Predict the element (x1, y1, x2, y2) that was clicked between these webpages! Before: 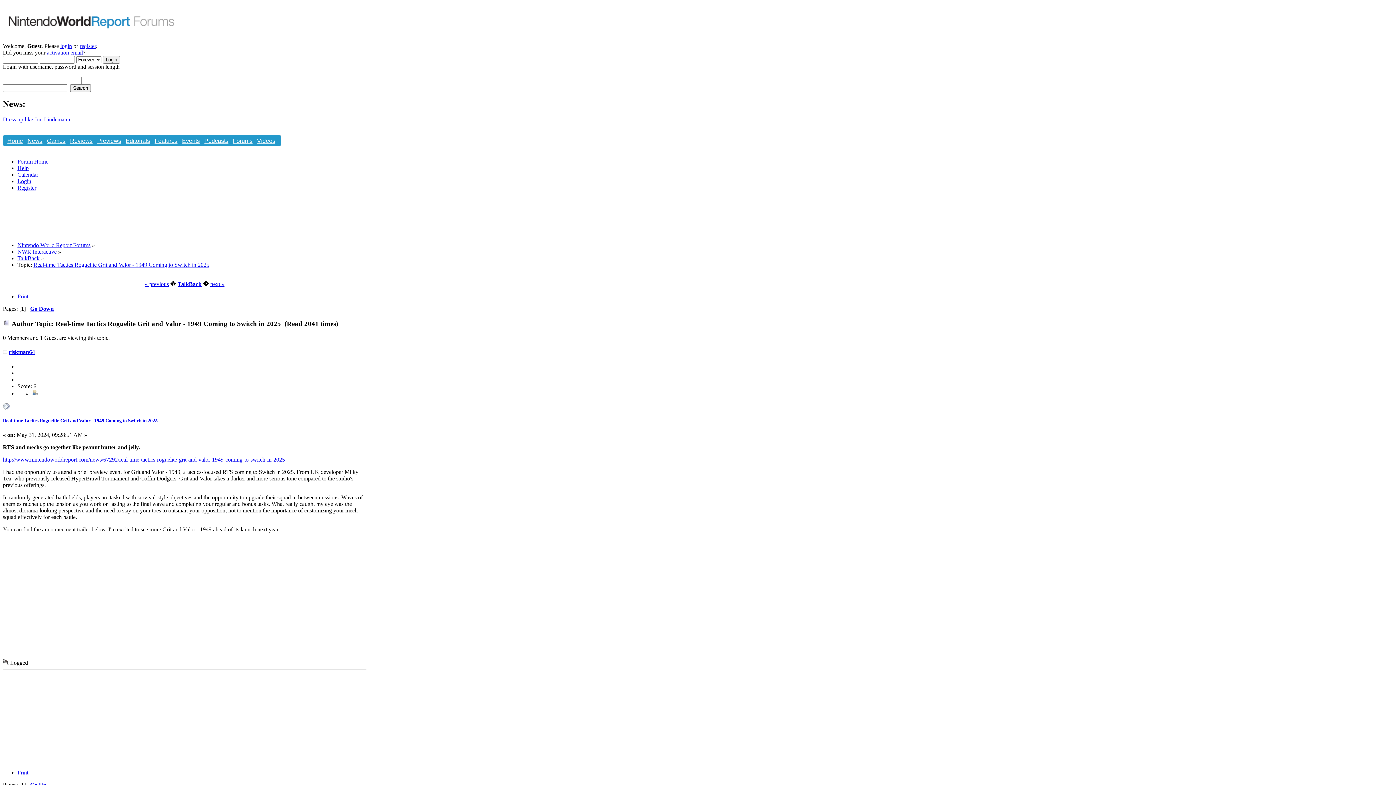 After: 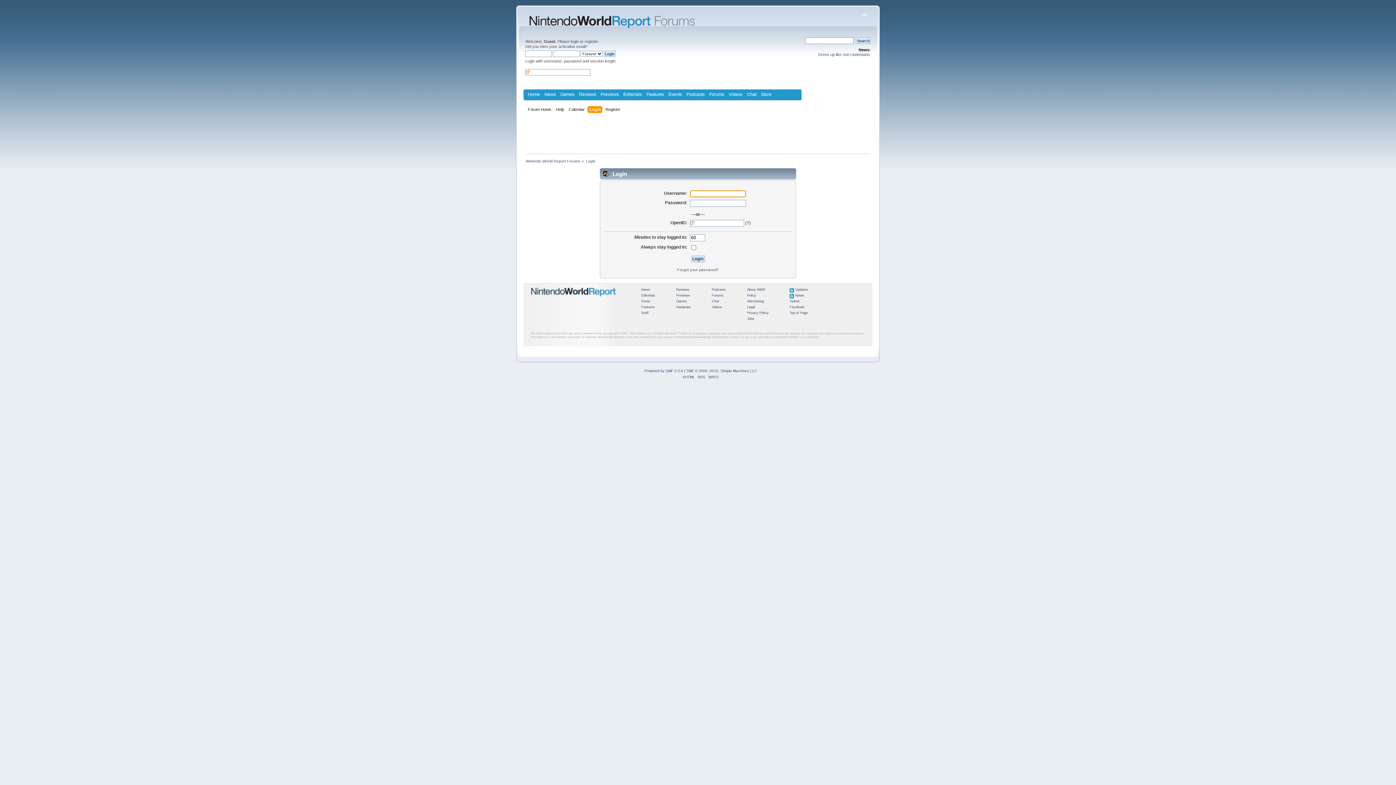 Action: label: Login bbox: (17, 178, 31, 184)